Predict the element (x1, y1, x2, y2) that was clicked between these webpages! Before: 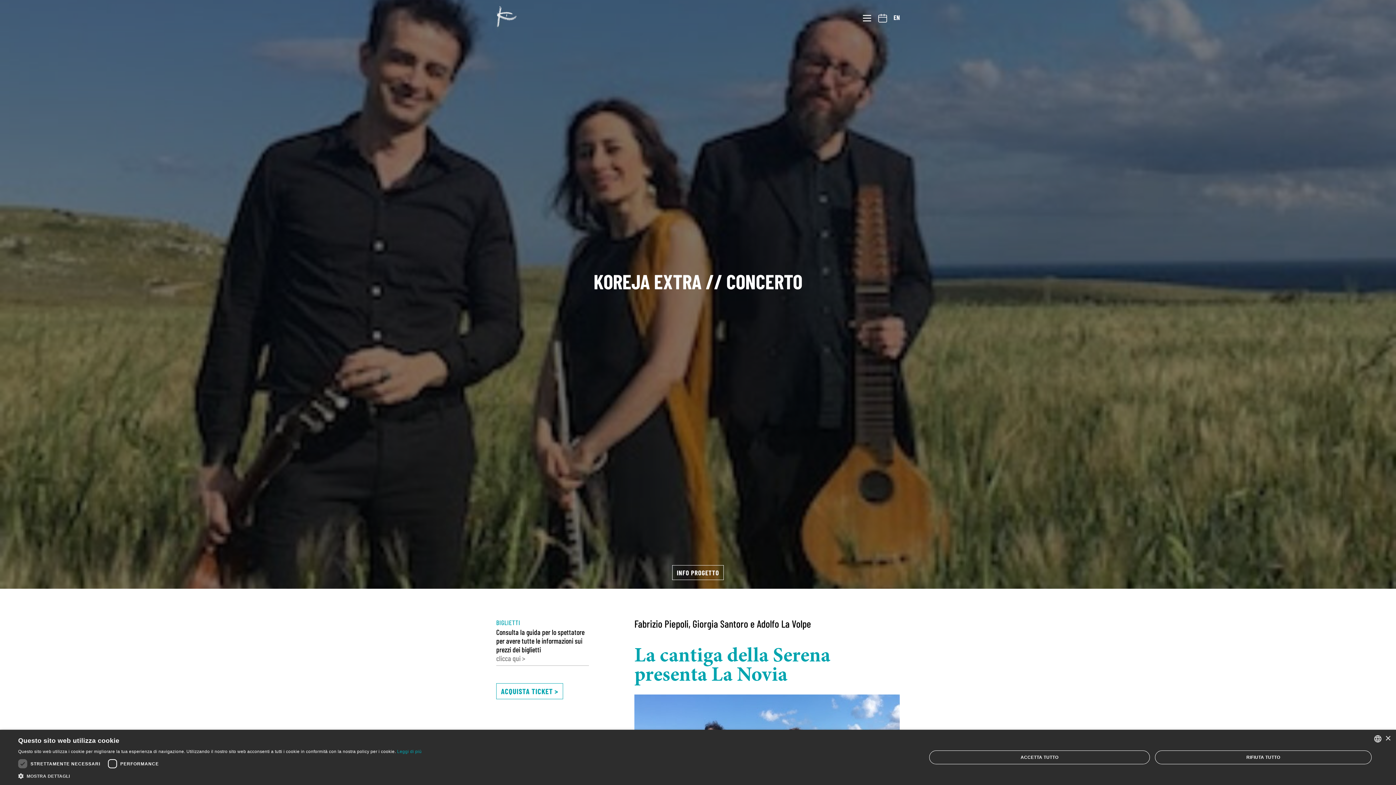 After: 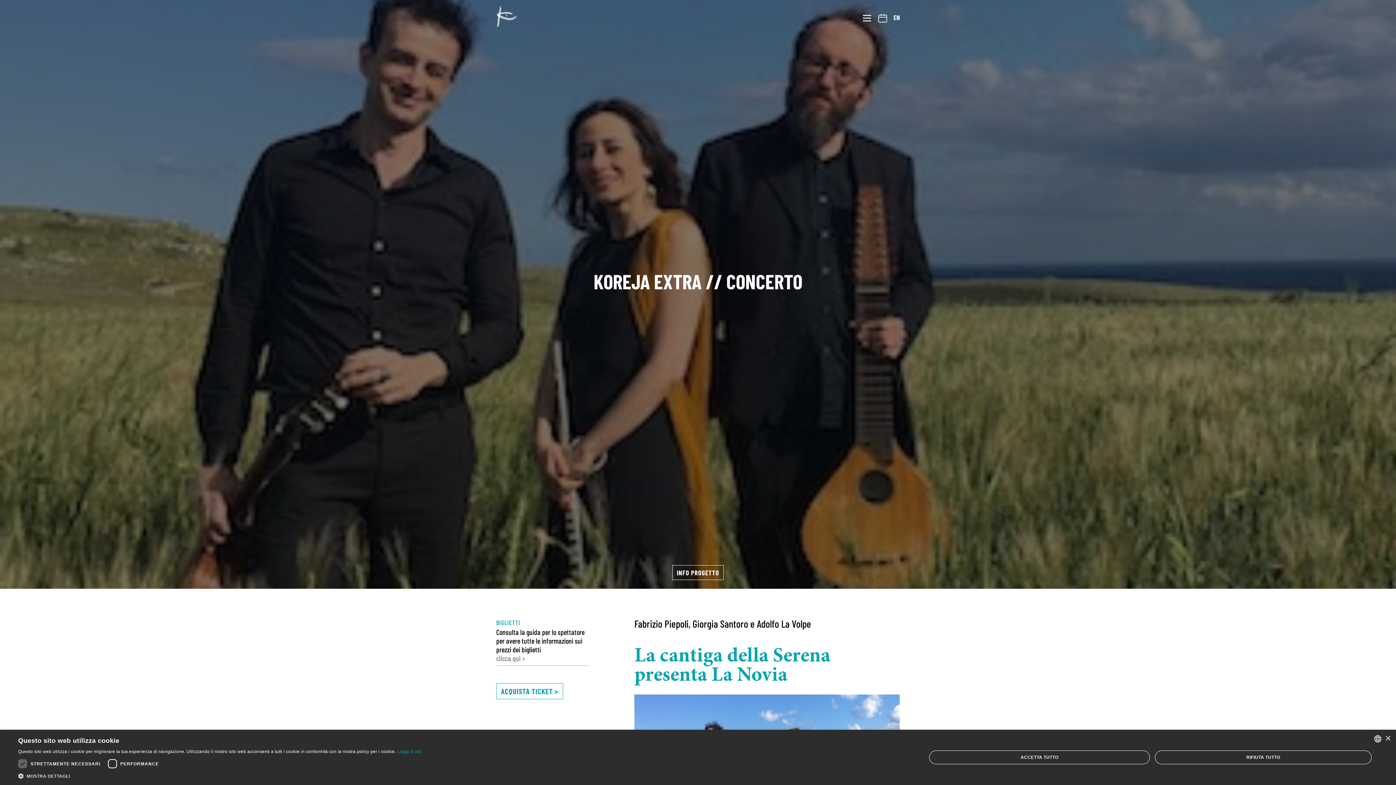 Action: bbox: (876, 12, 889, 22)